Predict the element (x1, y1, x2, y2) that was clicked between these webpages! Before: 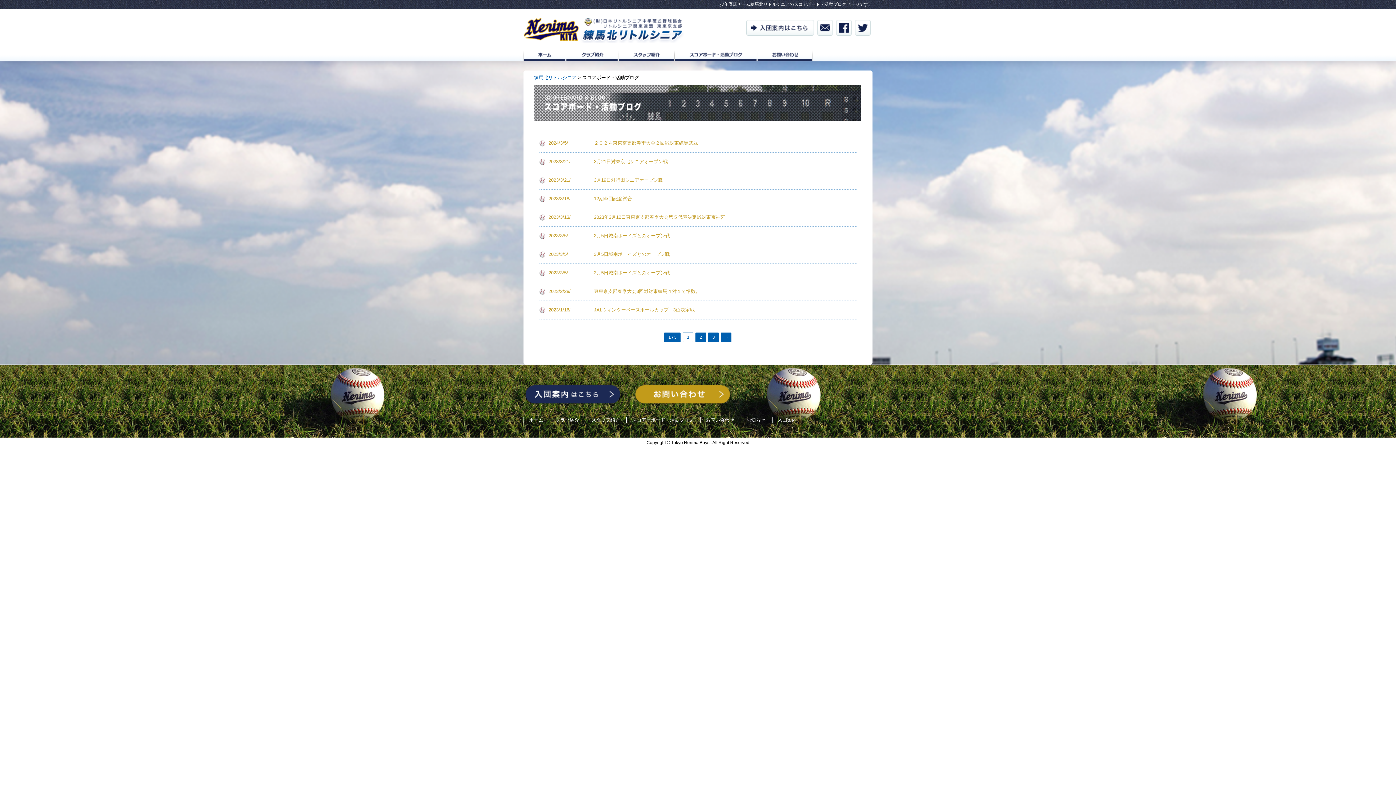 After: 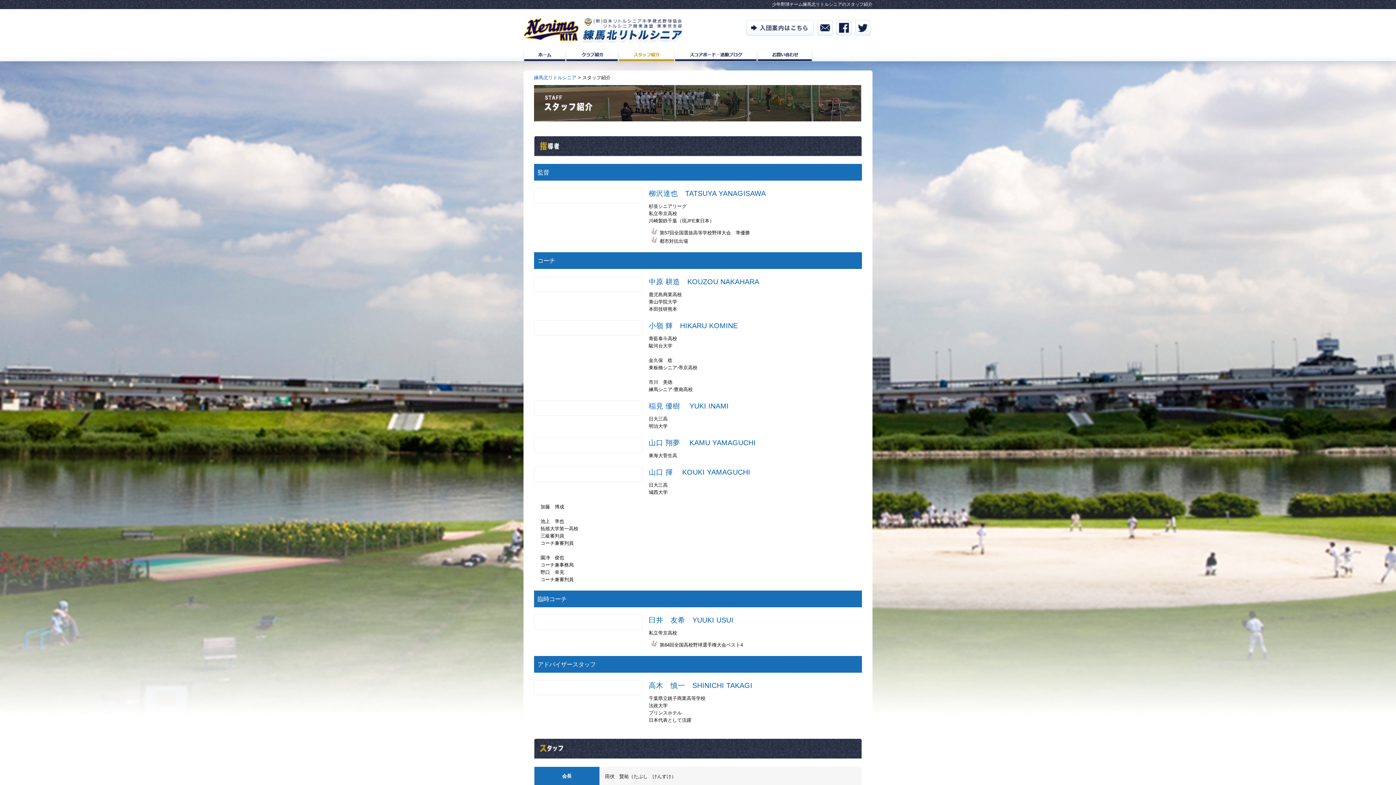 Action: bbox: (591, 417, 619, 422) label: スタッフ紹介